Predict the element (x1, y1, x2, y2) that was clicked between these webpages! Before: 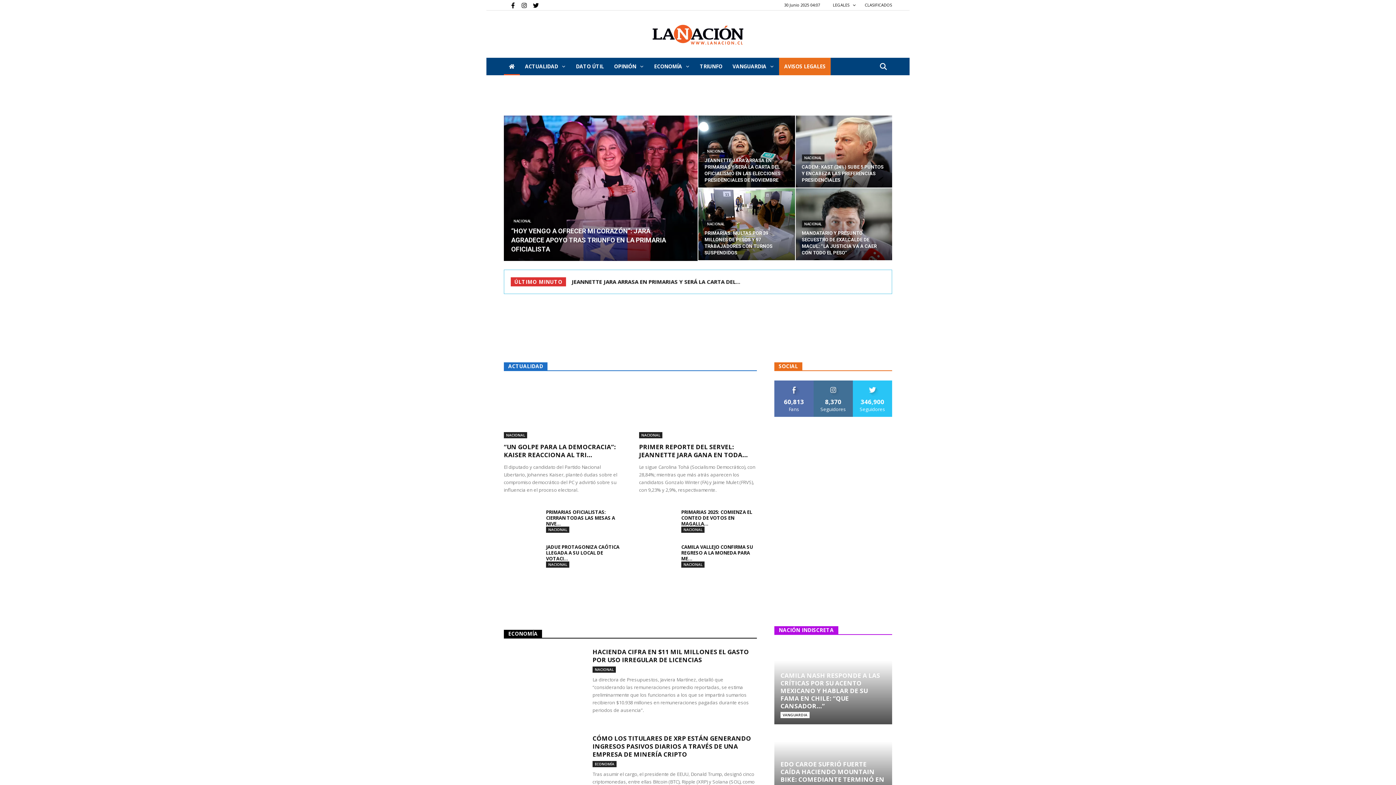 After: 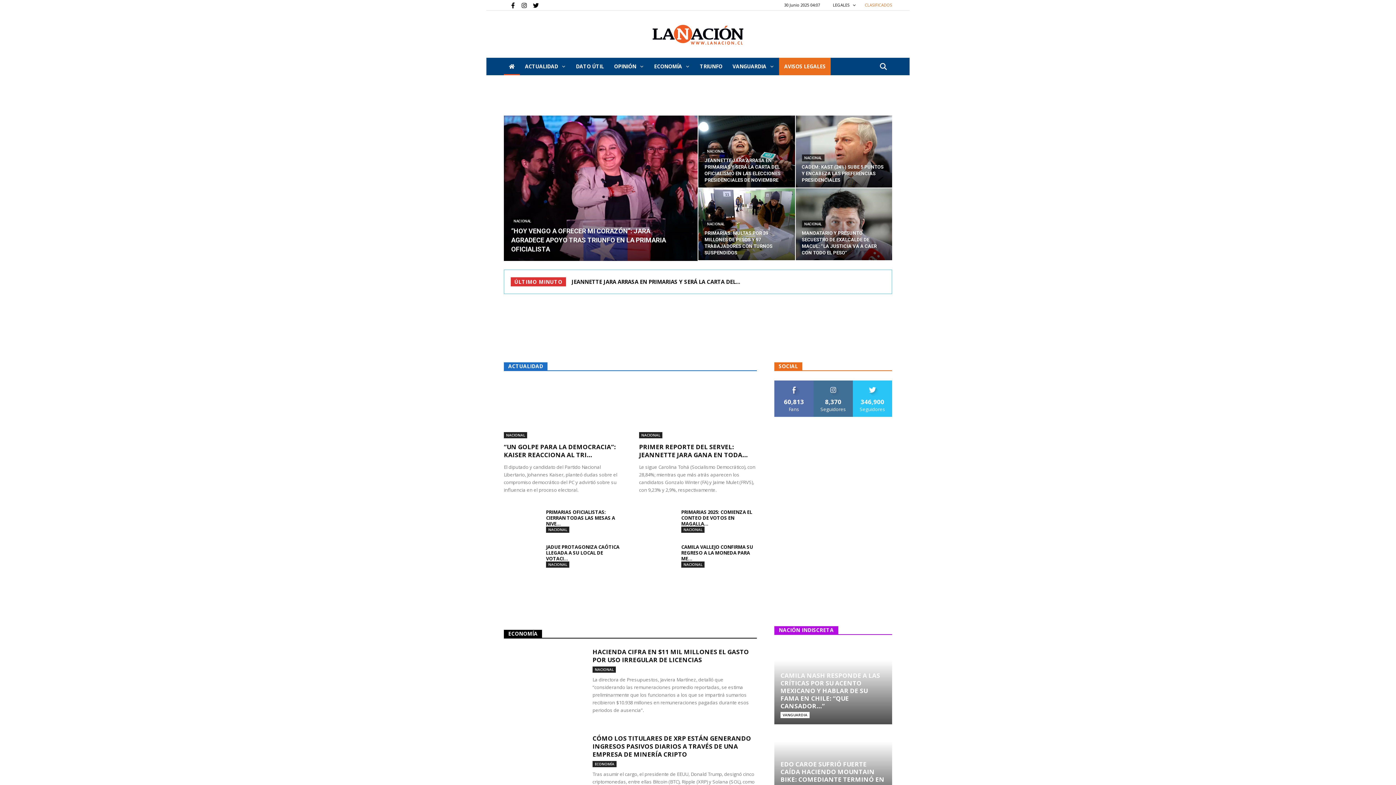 Action: bbox: (865, 2, 892, 7) label: CLASIFICADOS